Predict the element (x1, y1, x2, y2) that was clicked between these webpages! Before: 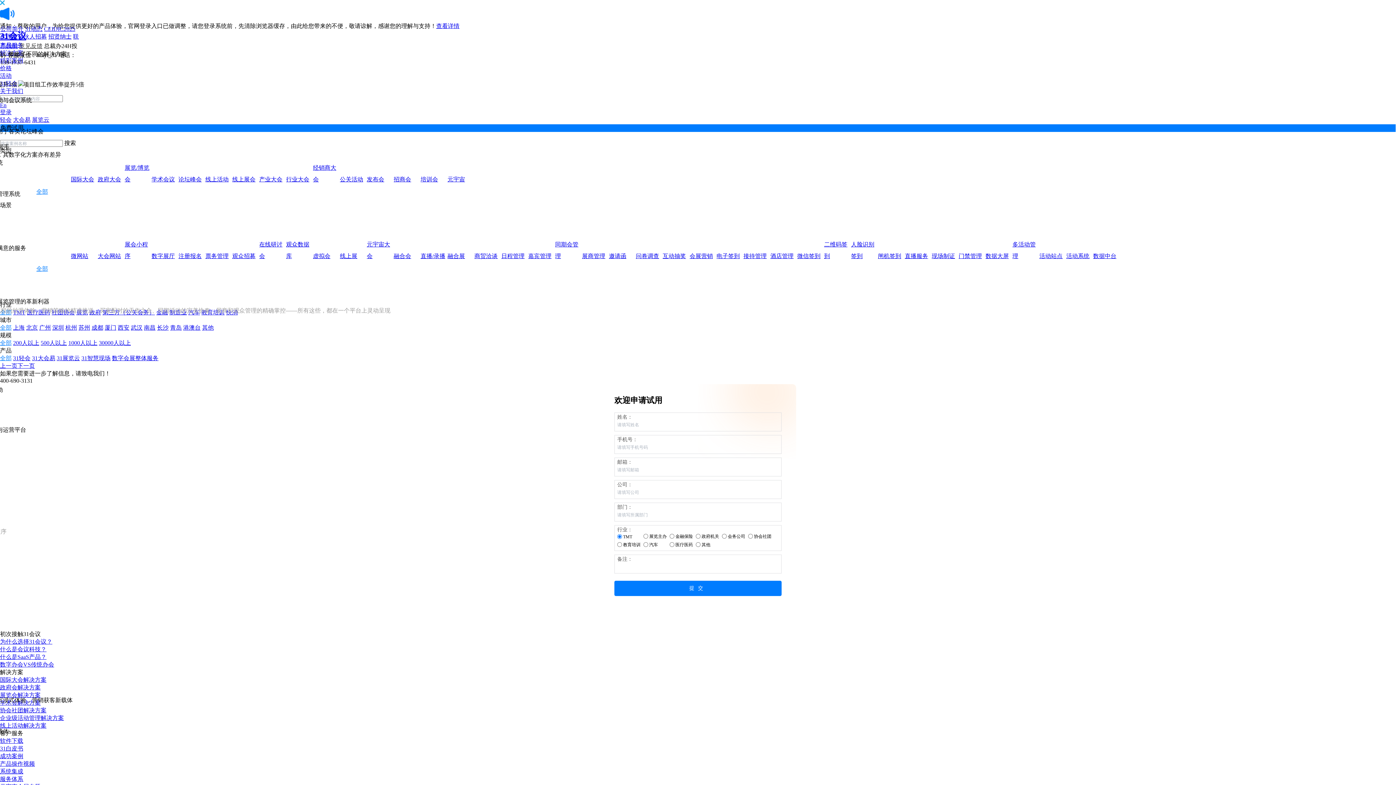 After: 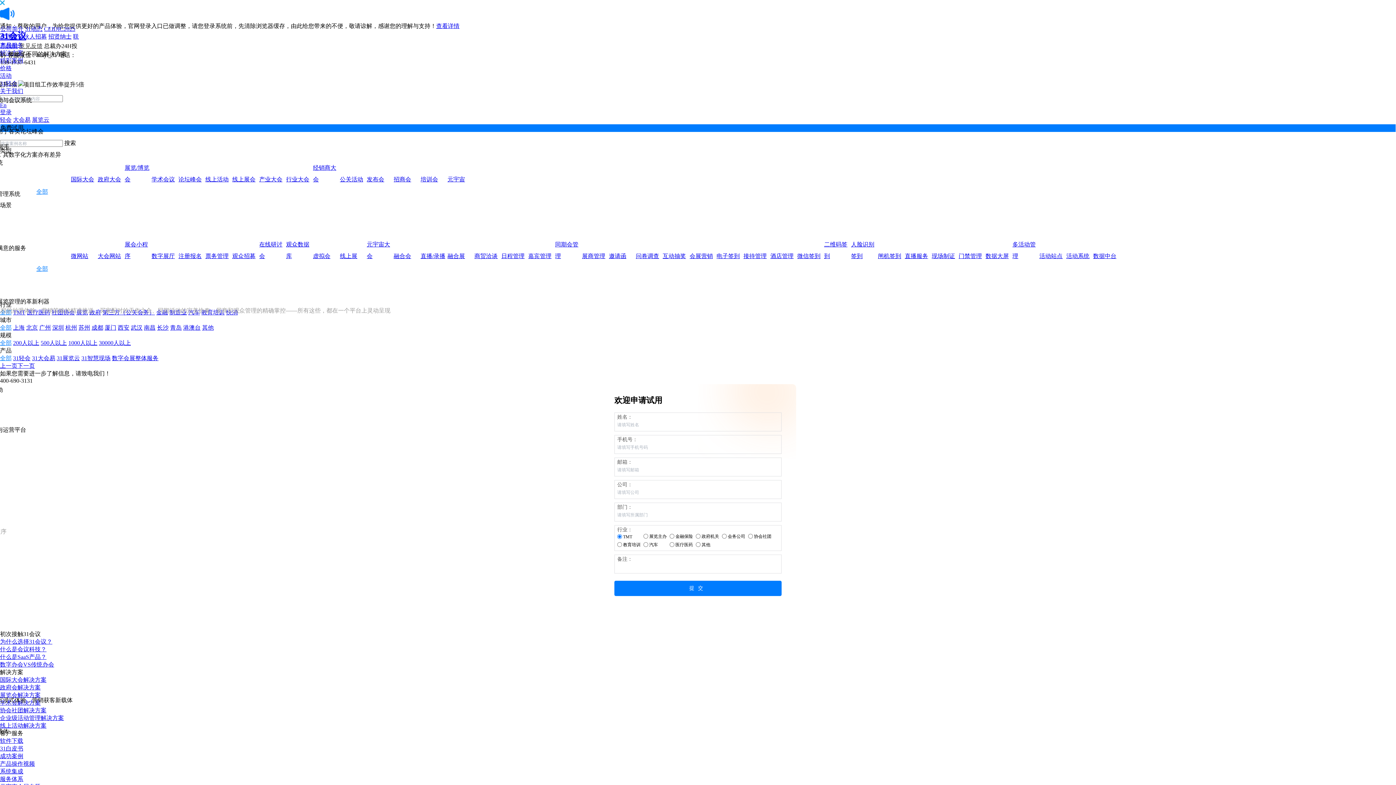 Action: label: 展览/博览会 bbox: (124, 162, 150, 185)